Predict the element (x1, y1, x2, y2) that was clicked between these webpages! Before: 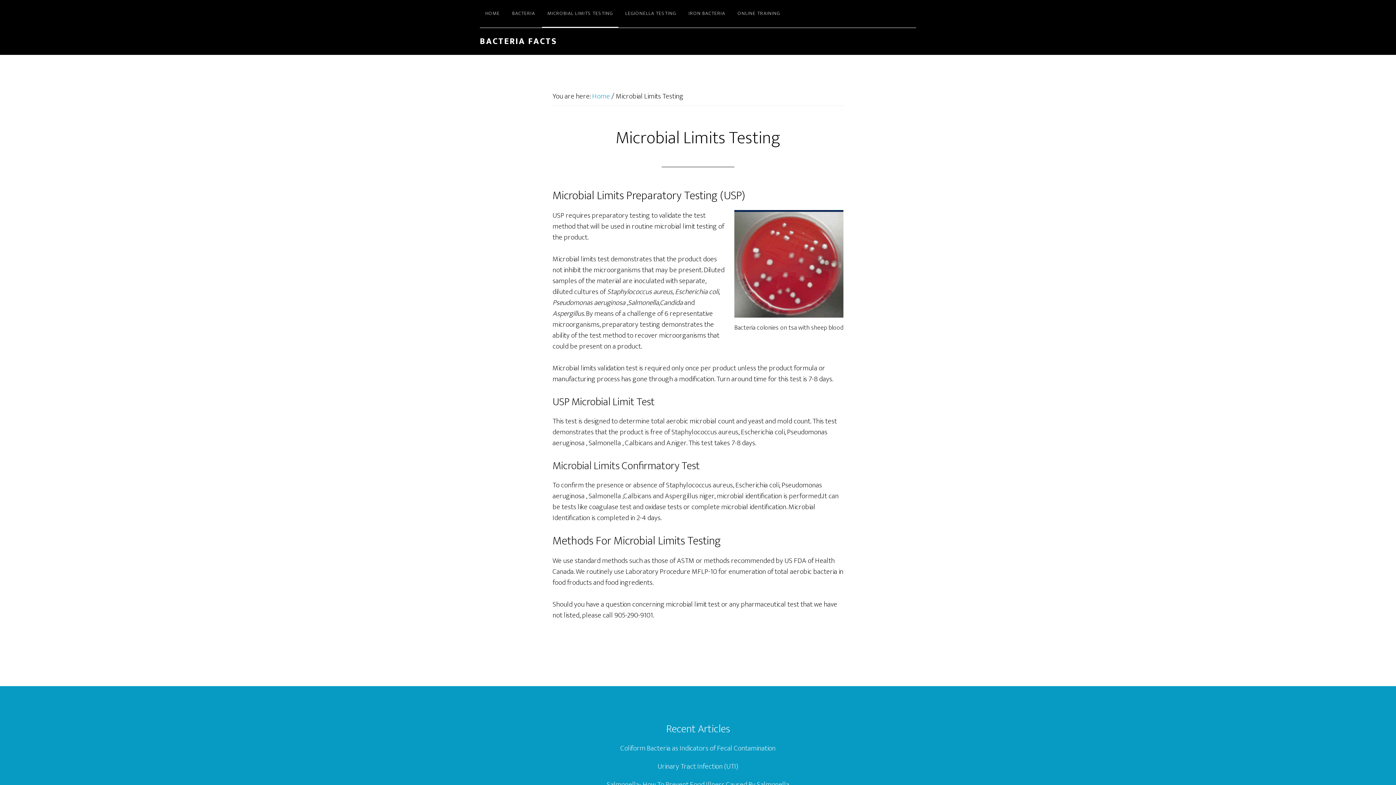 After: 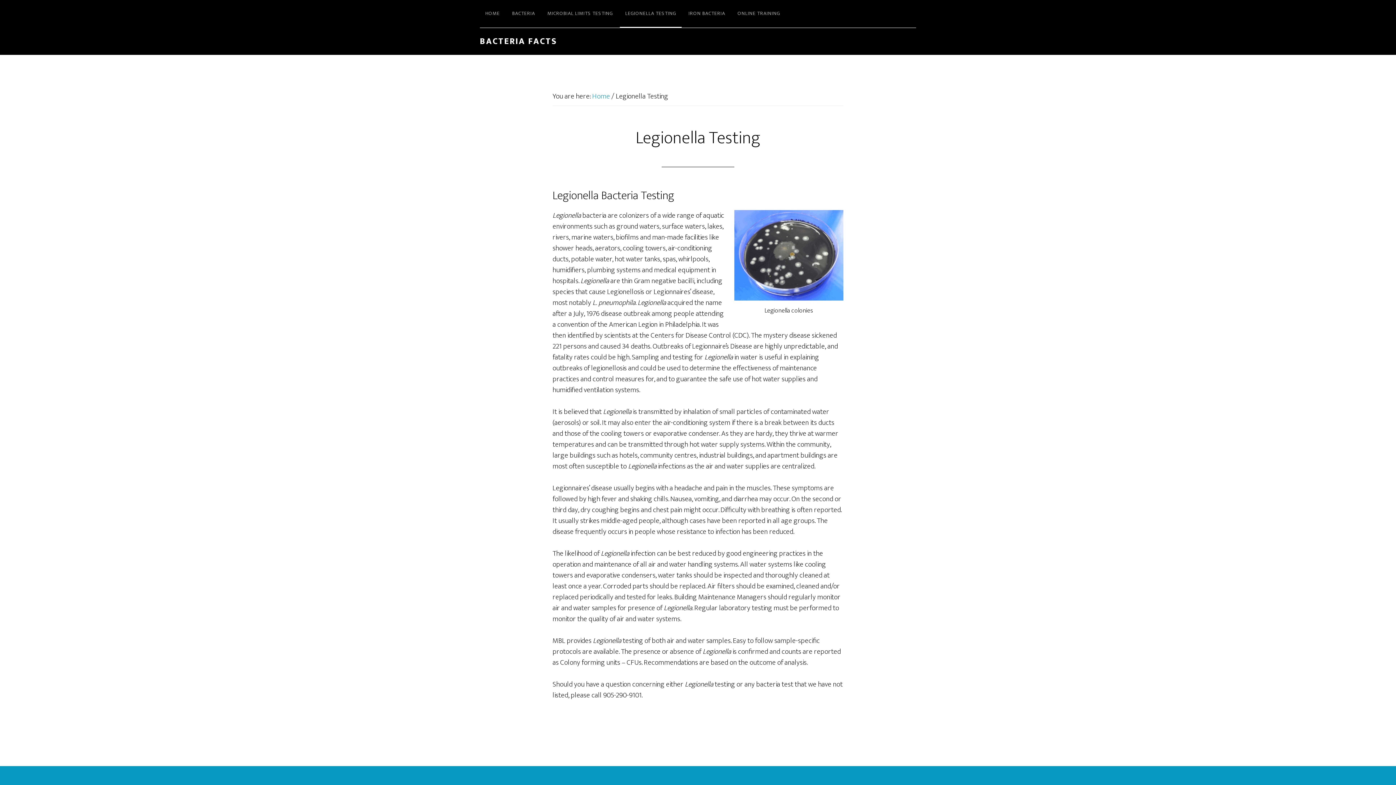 Action: label: LEGIONELLA TESTING bbox: (620, 0, 681, 27)